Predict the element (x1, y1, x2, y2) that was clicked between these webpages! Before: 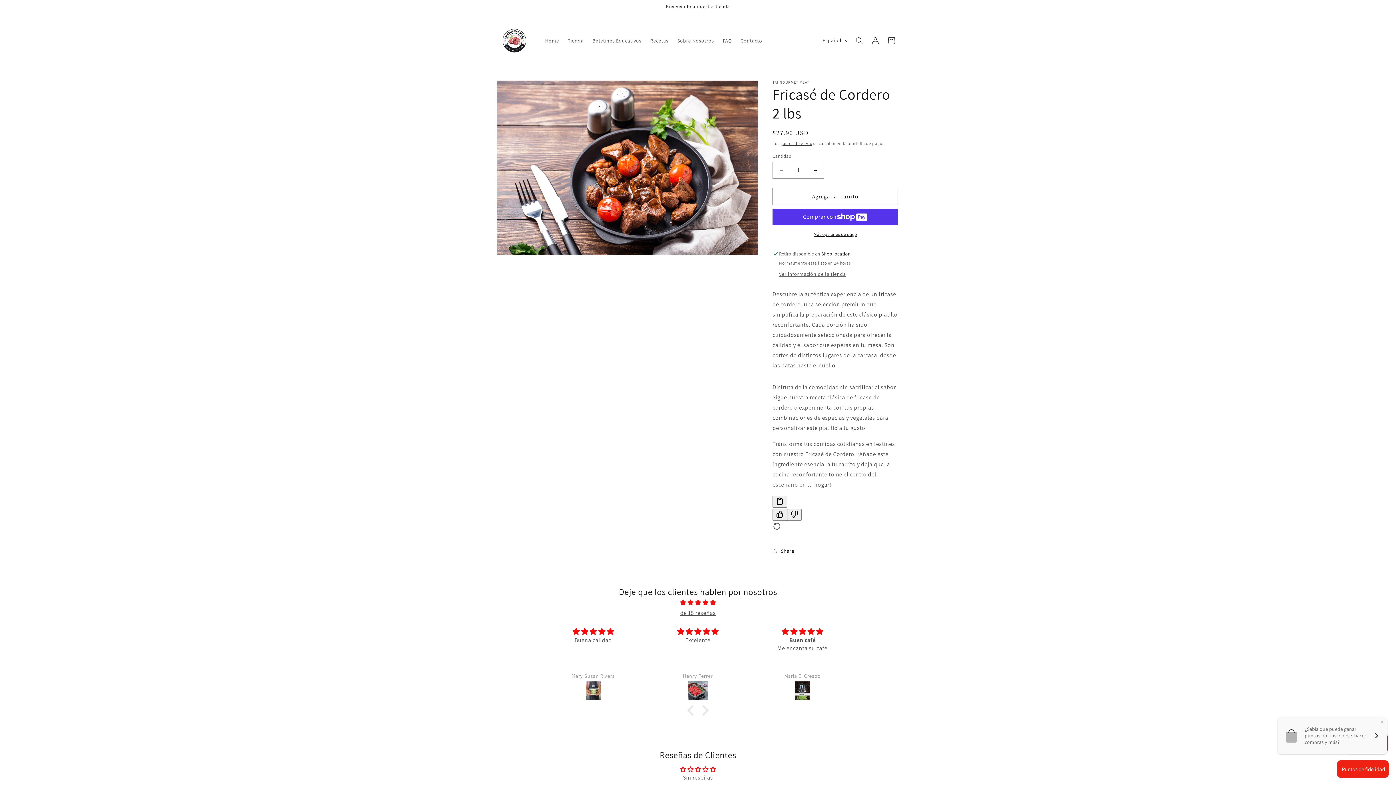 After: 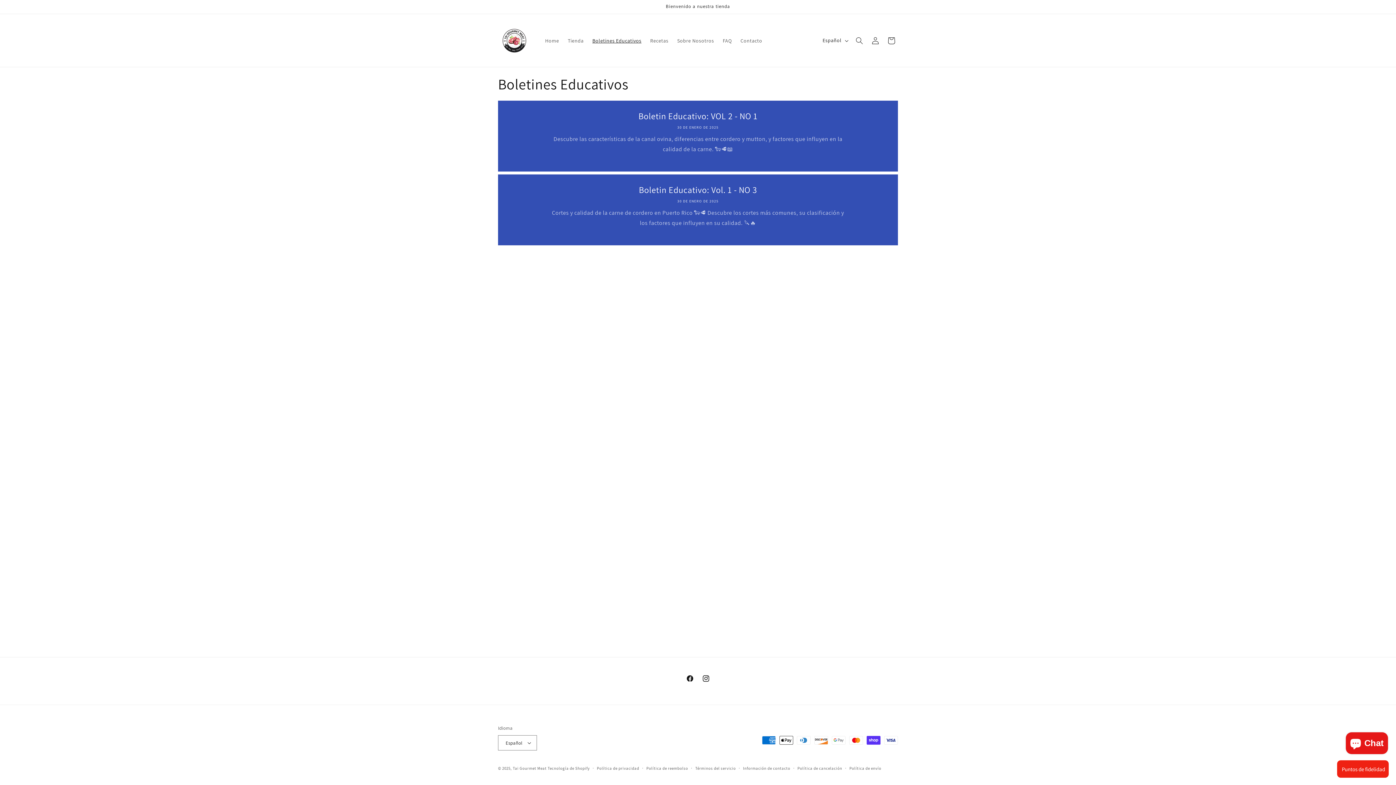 Action: label: Boletines Educativos bbox: (588, 32, 646, 48)